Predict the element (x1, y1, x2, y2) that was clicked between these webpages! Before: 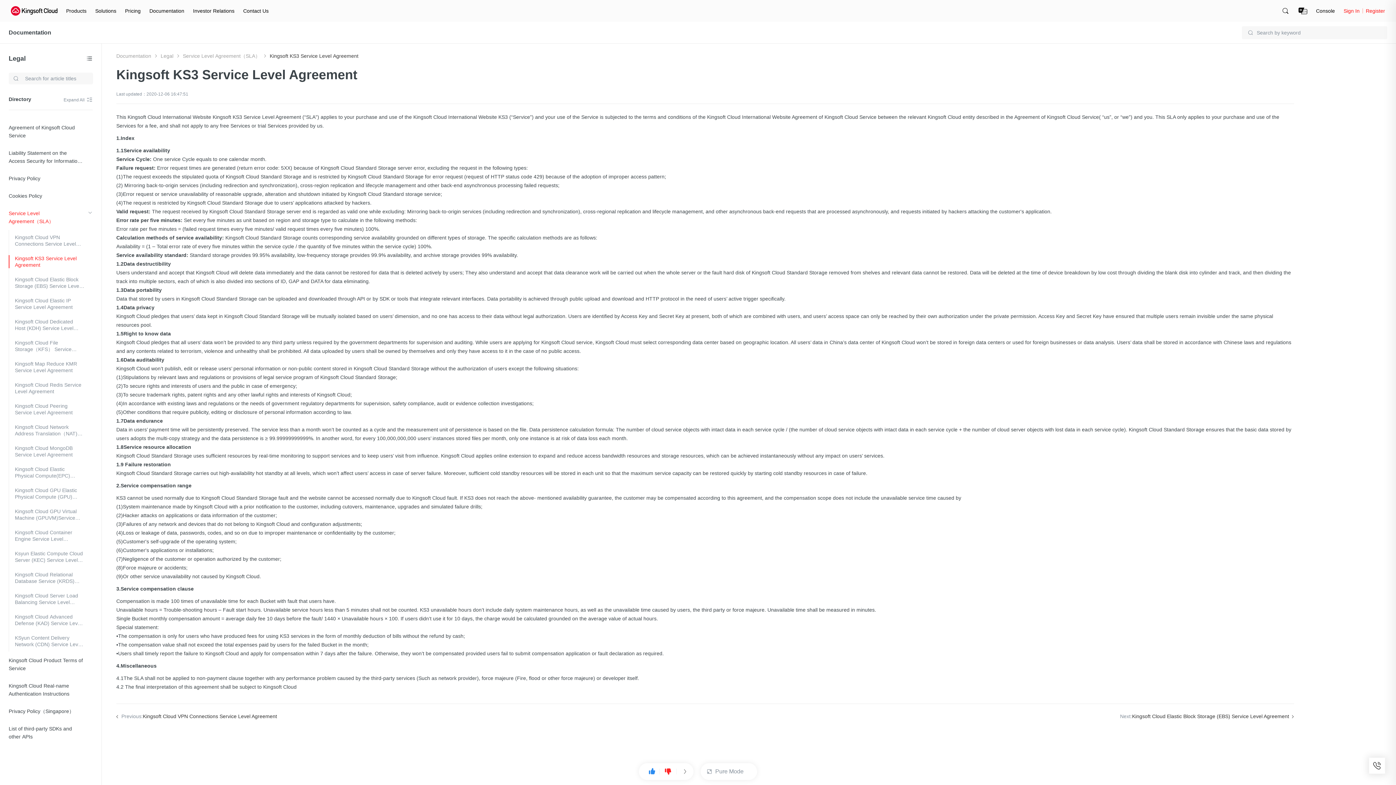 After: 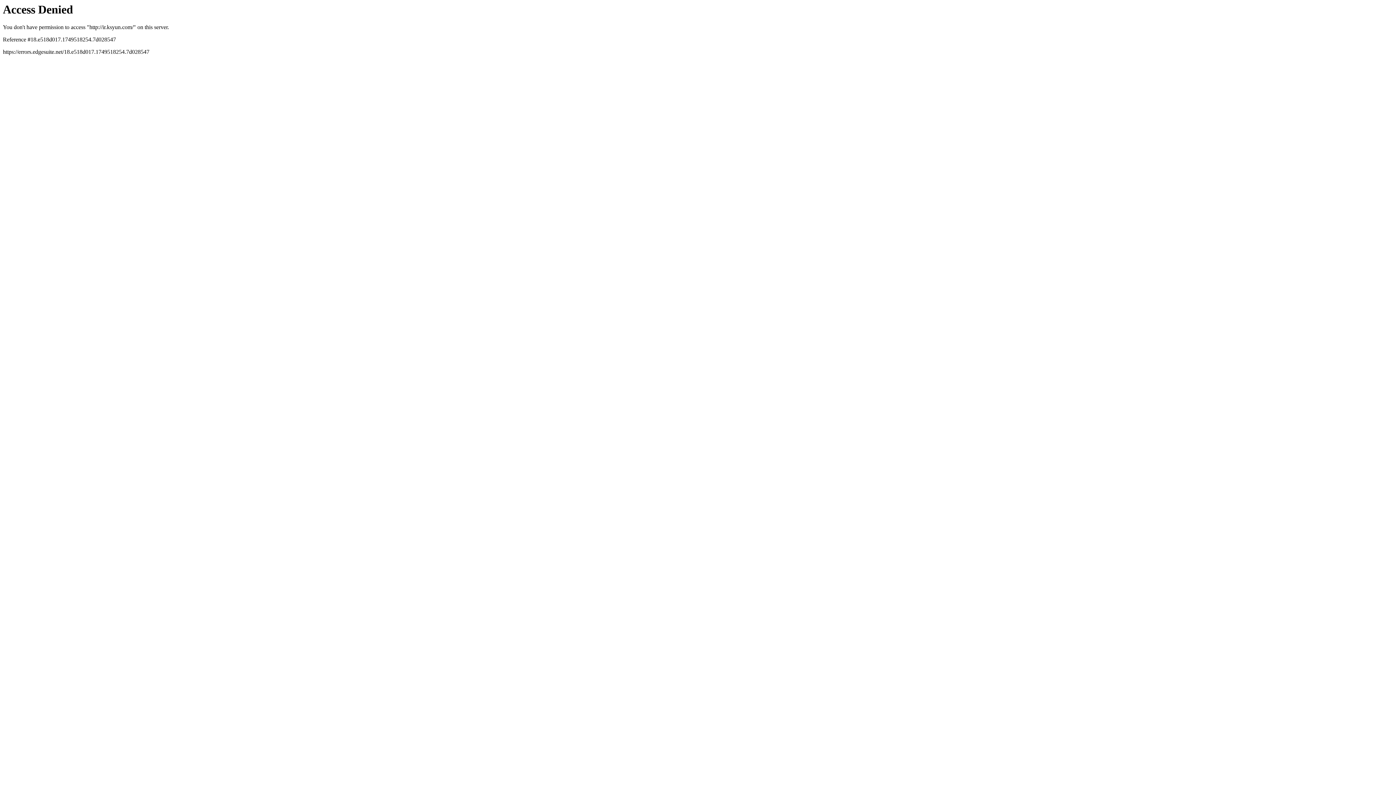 Action: label: Investor Relations bbox: (193, 0, 234, 21)